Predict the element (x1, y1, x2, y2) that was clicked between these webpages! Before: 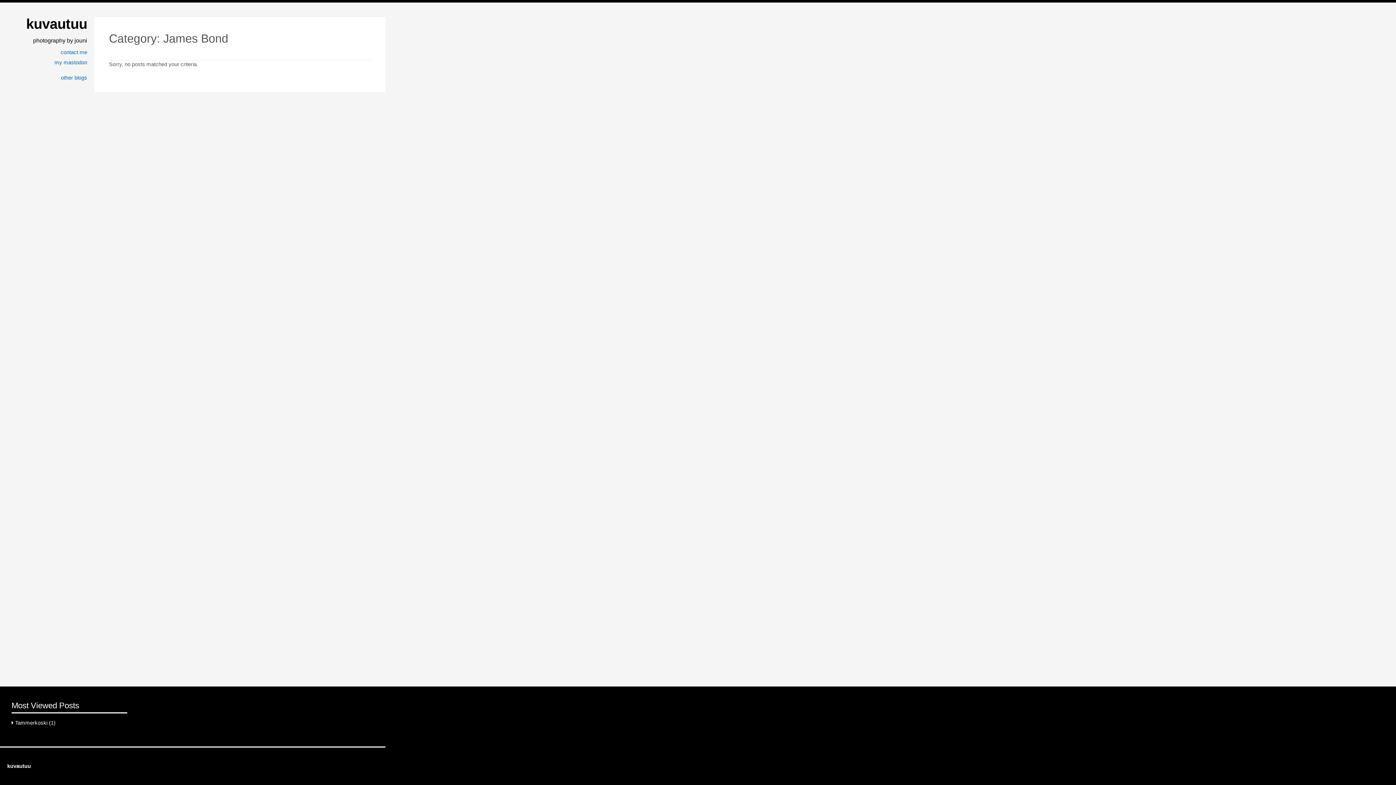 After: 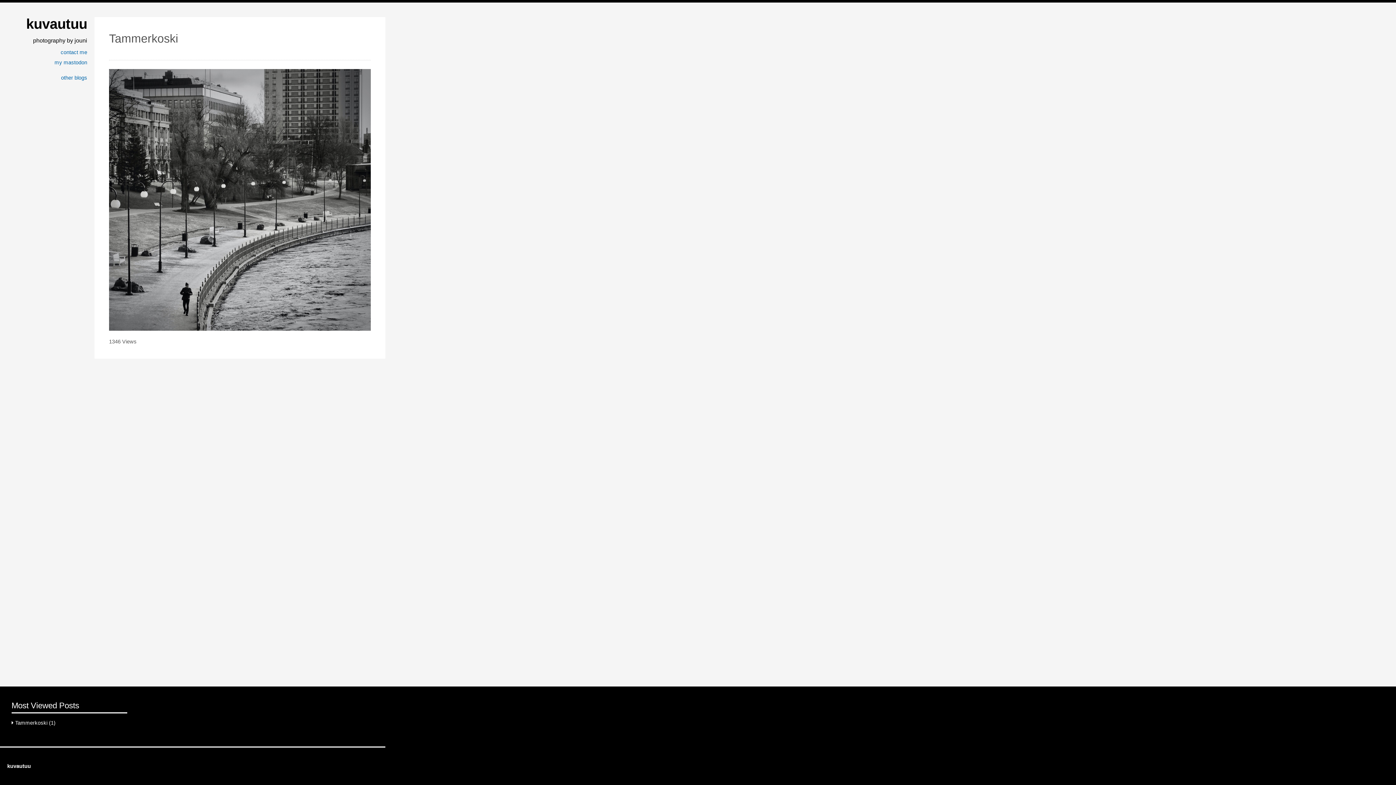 Action: bbox: (15, 720, 47, 726) label: Tammerkoski